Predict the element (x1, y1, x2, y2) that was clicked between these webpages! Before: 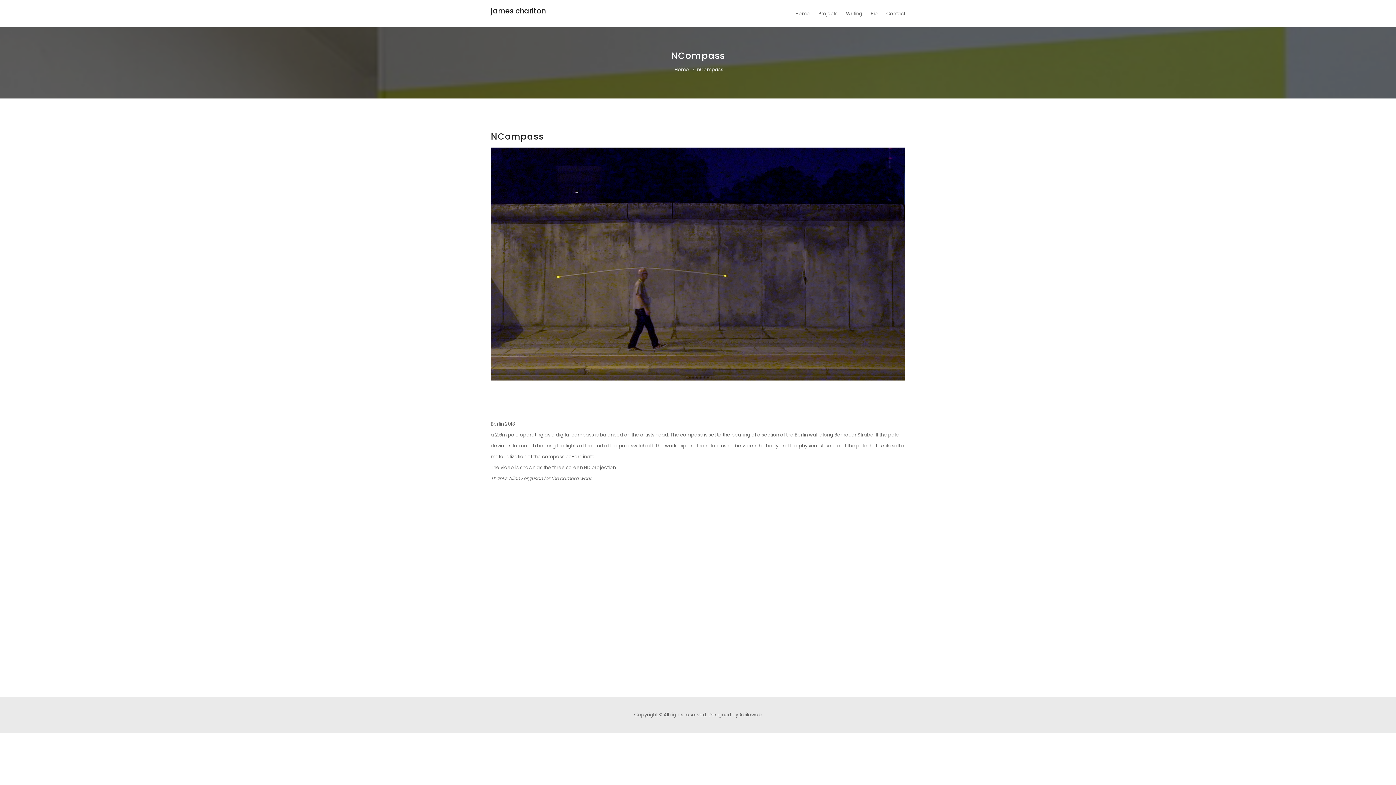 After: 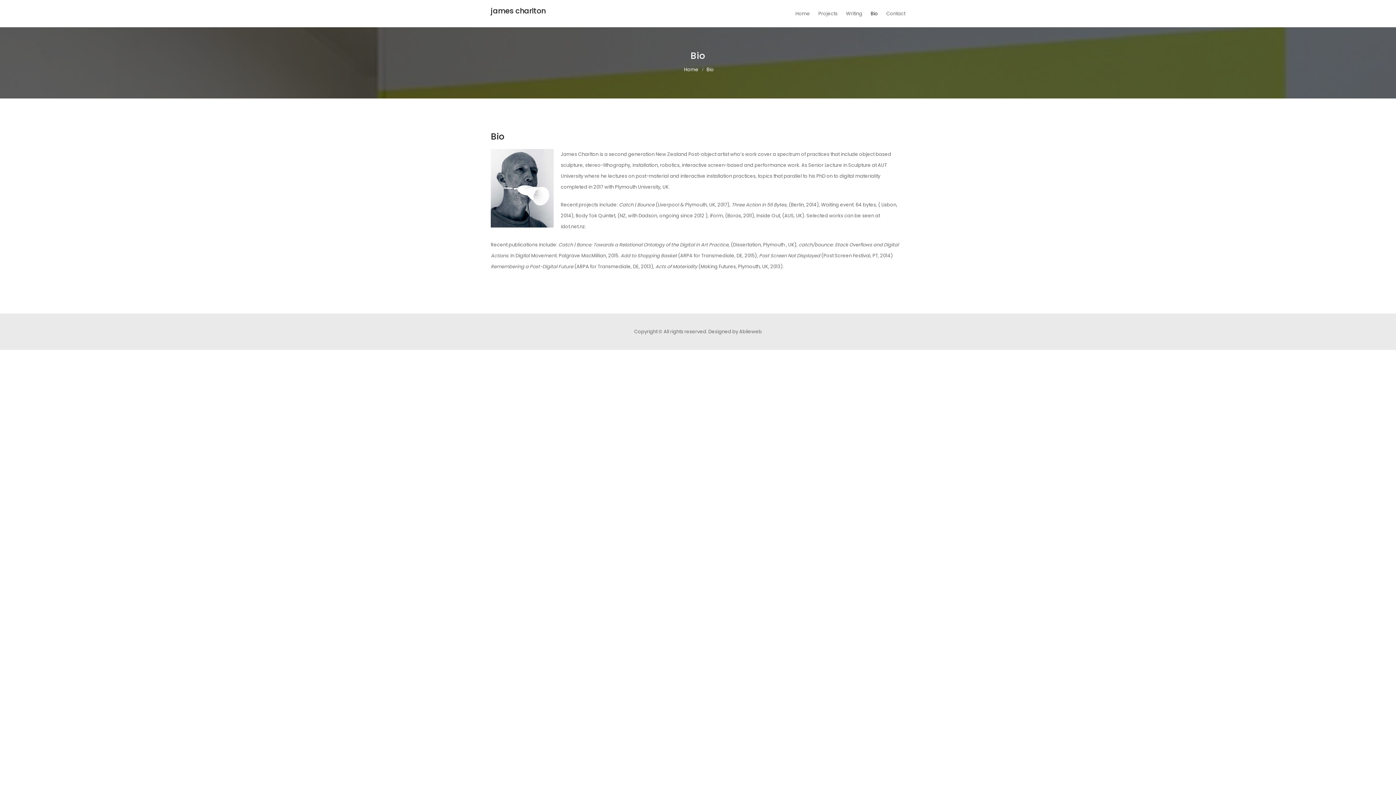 Action: label: Bio bbox: (867, 0, 881, 27)